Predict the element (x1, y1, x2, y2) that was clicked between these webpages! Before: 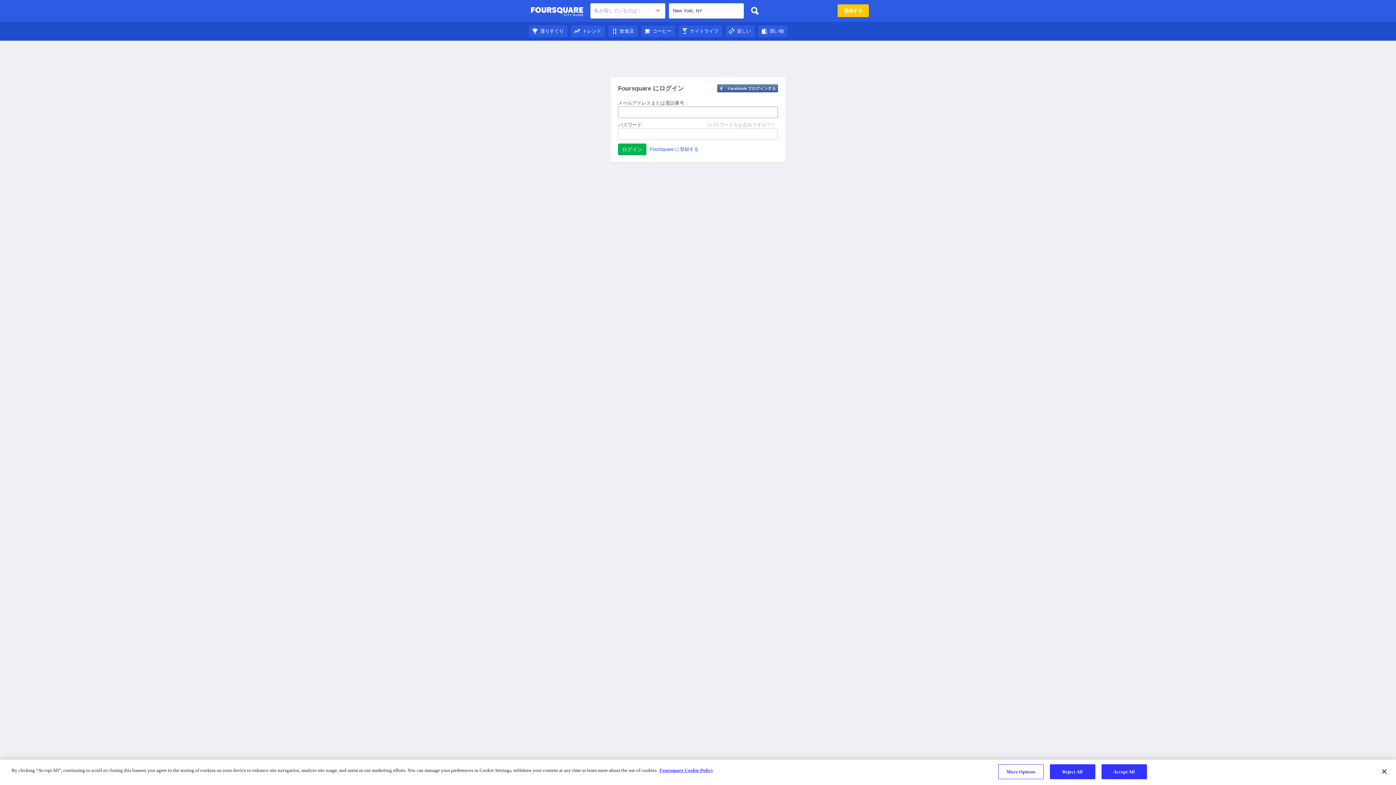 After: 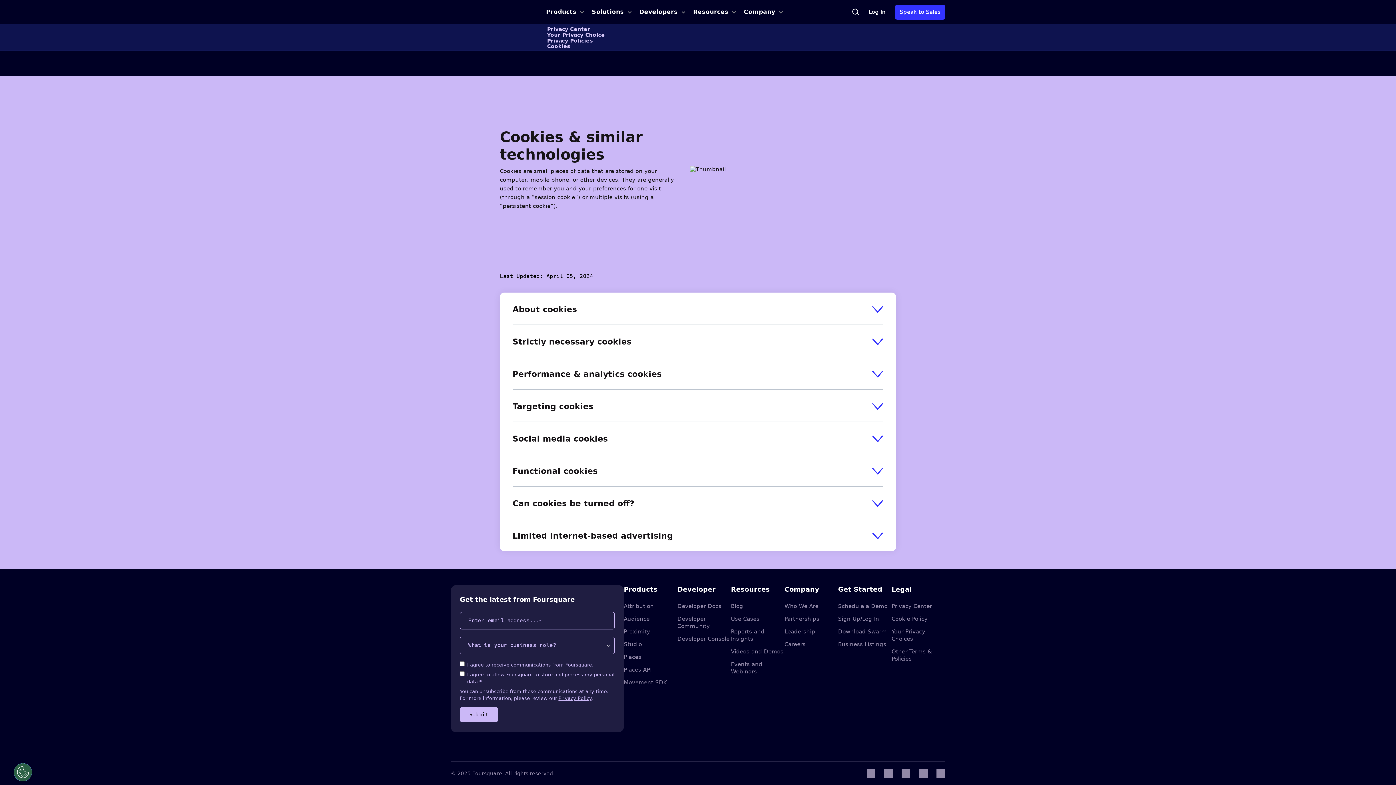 Action: label: More information about your privacy bbox: (659, 768, 713, 773)